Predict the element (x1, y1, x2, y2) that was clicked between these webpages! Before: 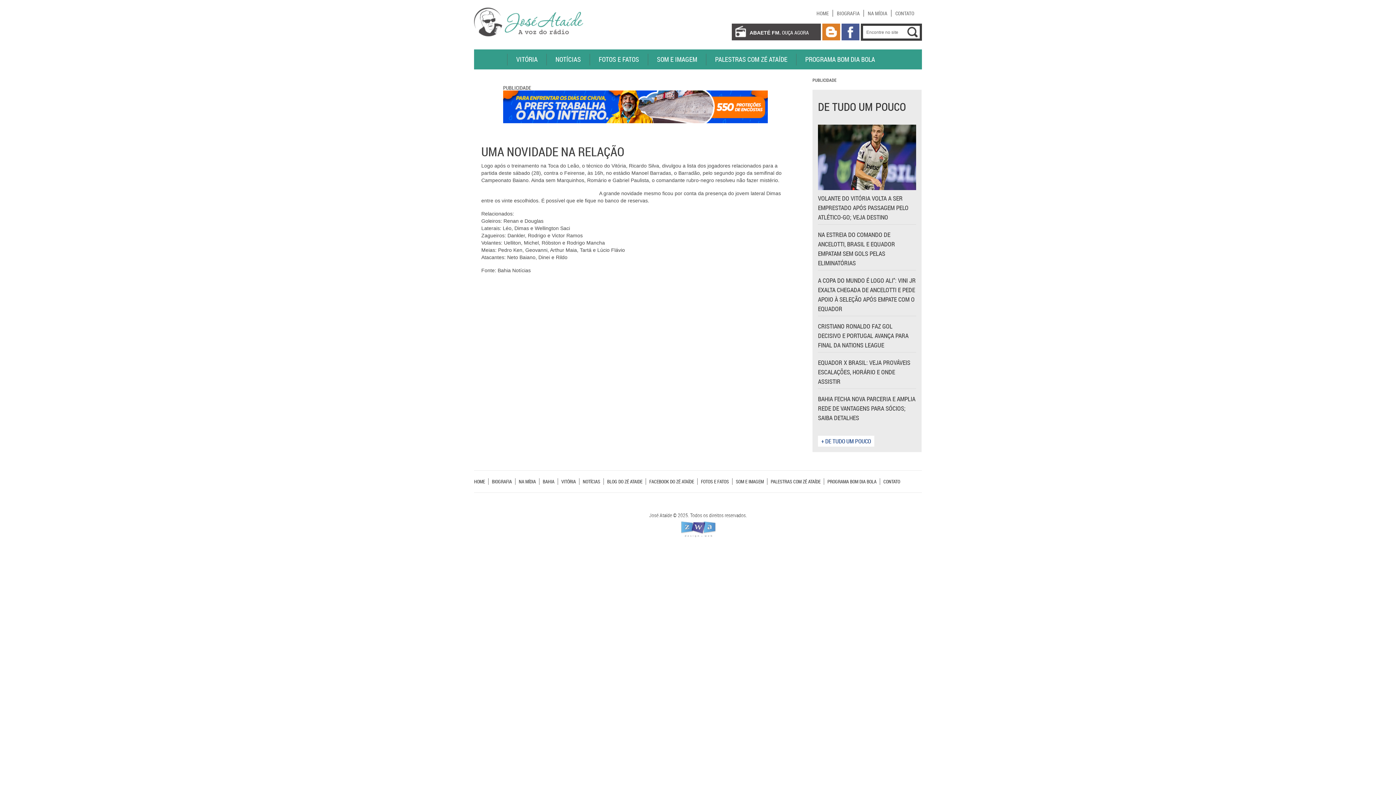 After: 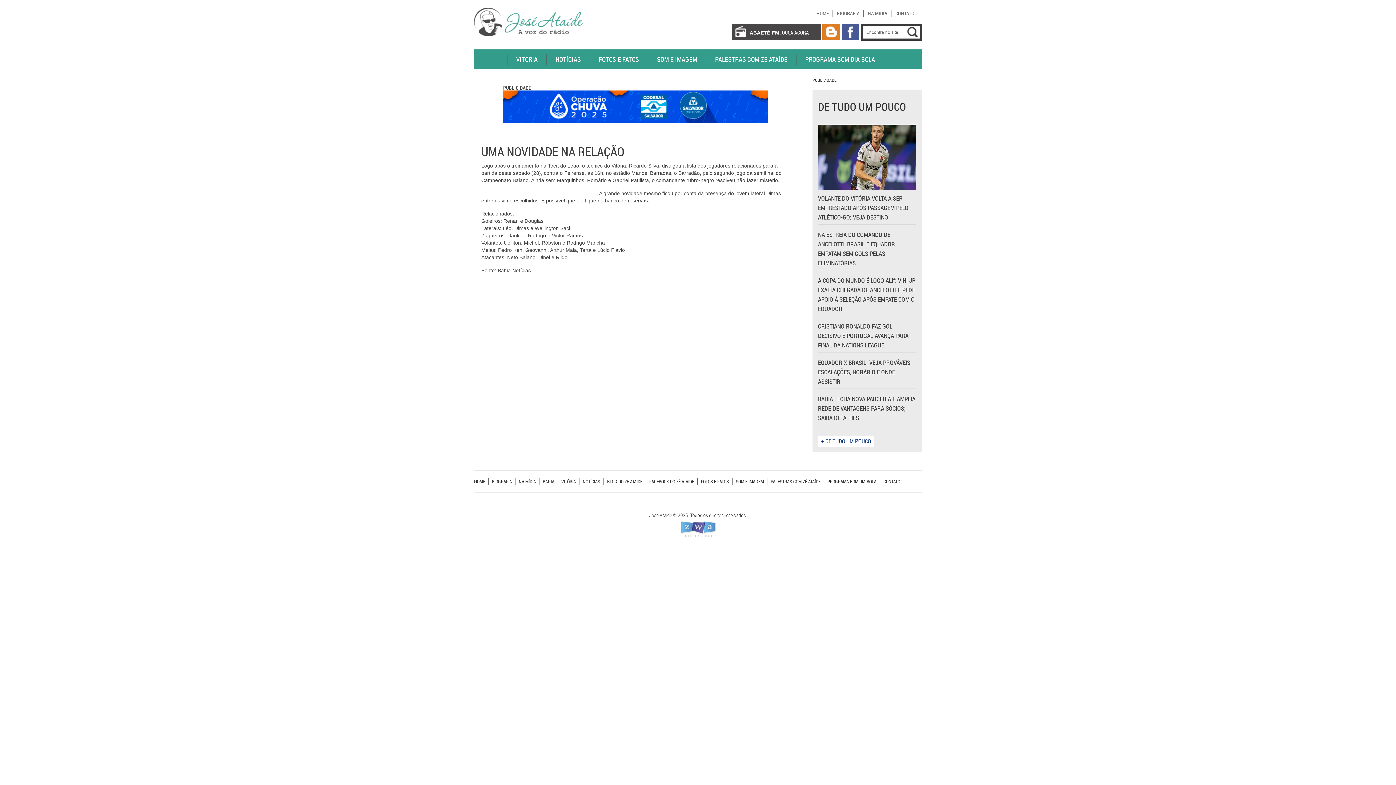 Action: bbox: (646, 478, 697, 485) label: FACEBOOK DO ZÉ ATAÍDE